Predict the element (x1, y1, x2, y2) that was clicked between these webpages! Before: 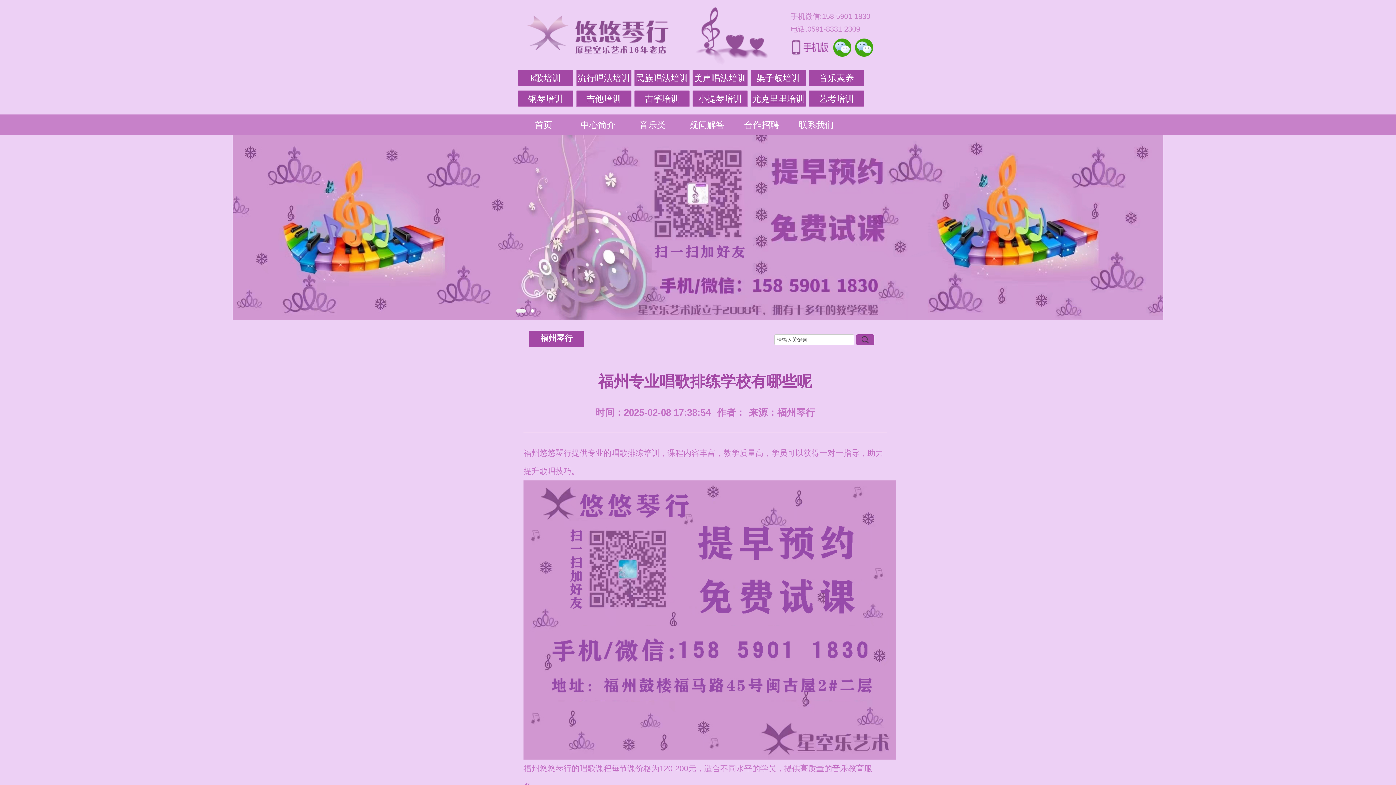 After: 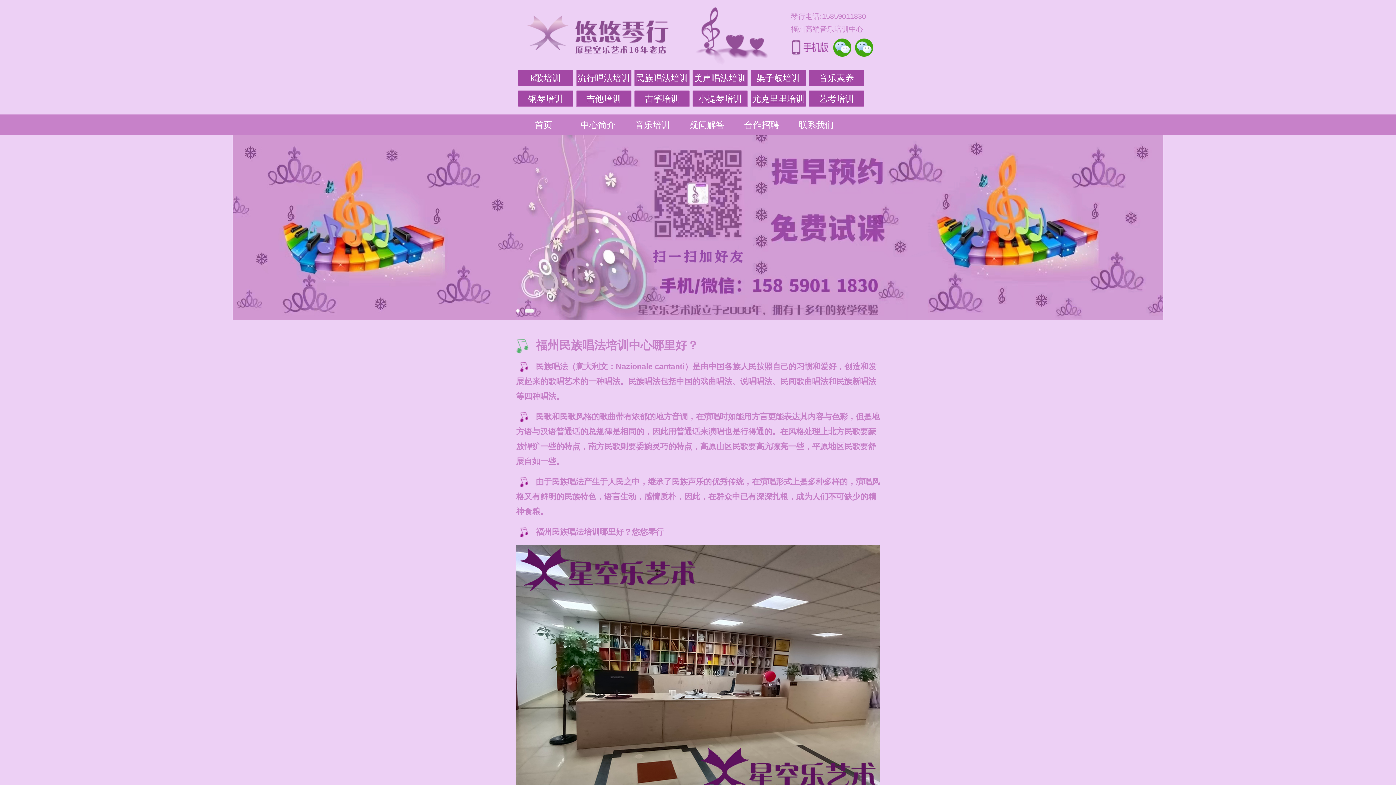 Action: bbox: (634, 69, 689, 86) label: 民族唱法培训